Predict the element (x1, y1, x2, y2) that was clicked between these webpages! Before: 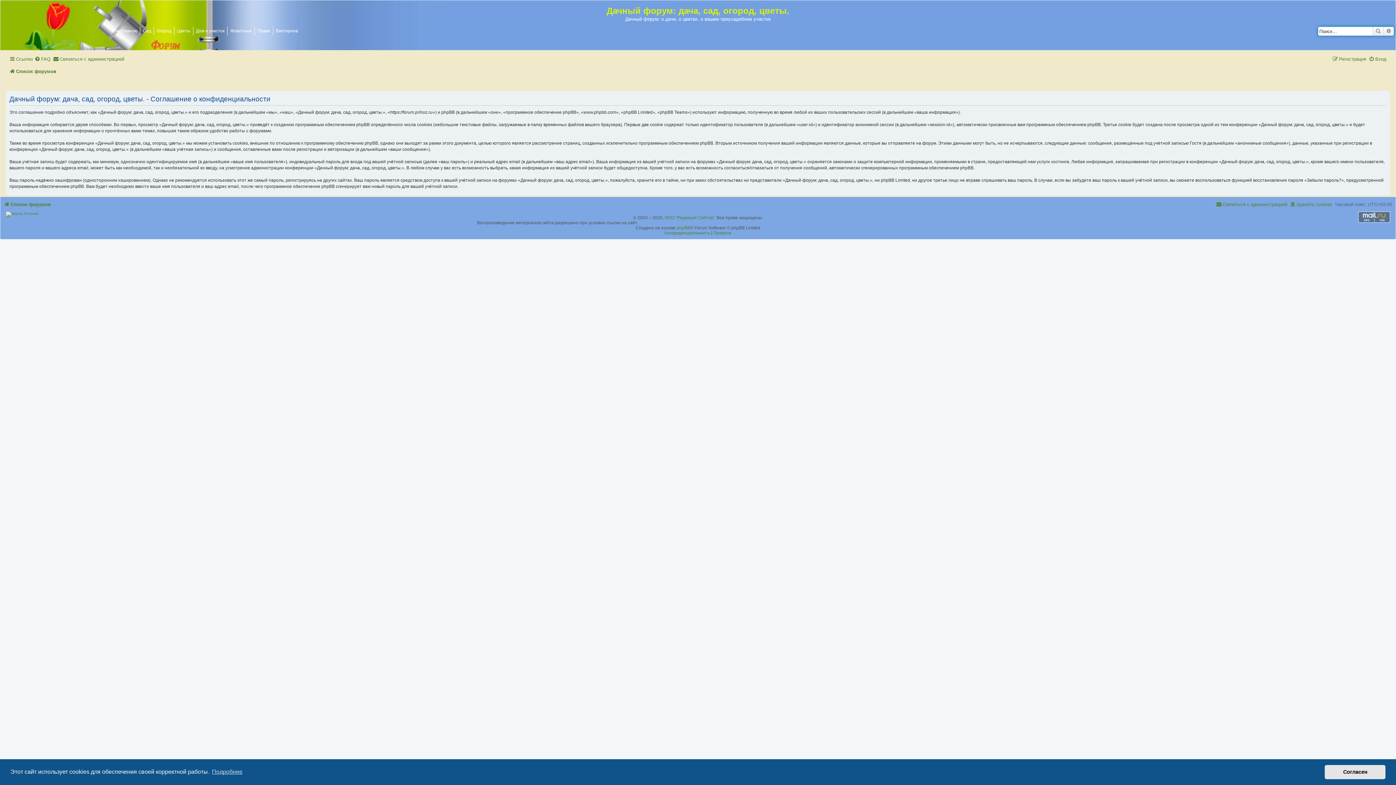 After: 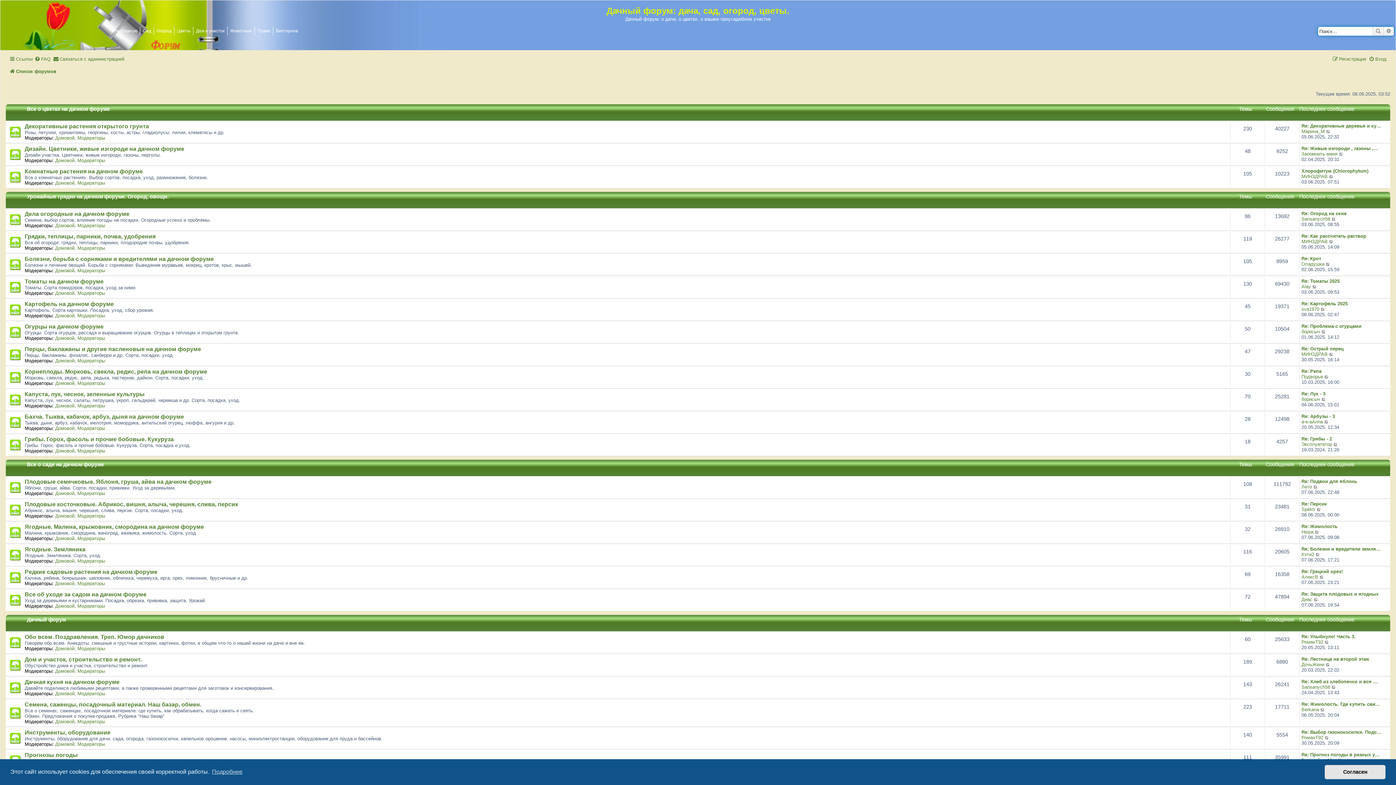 Action: bbox: (9, 66, 56, 76) label: Список форумов